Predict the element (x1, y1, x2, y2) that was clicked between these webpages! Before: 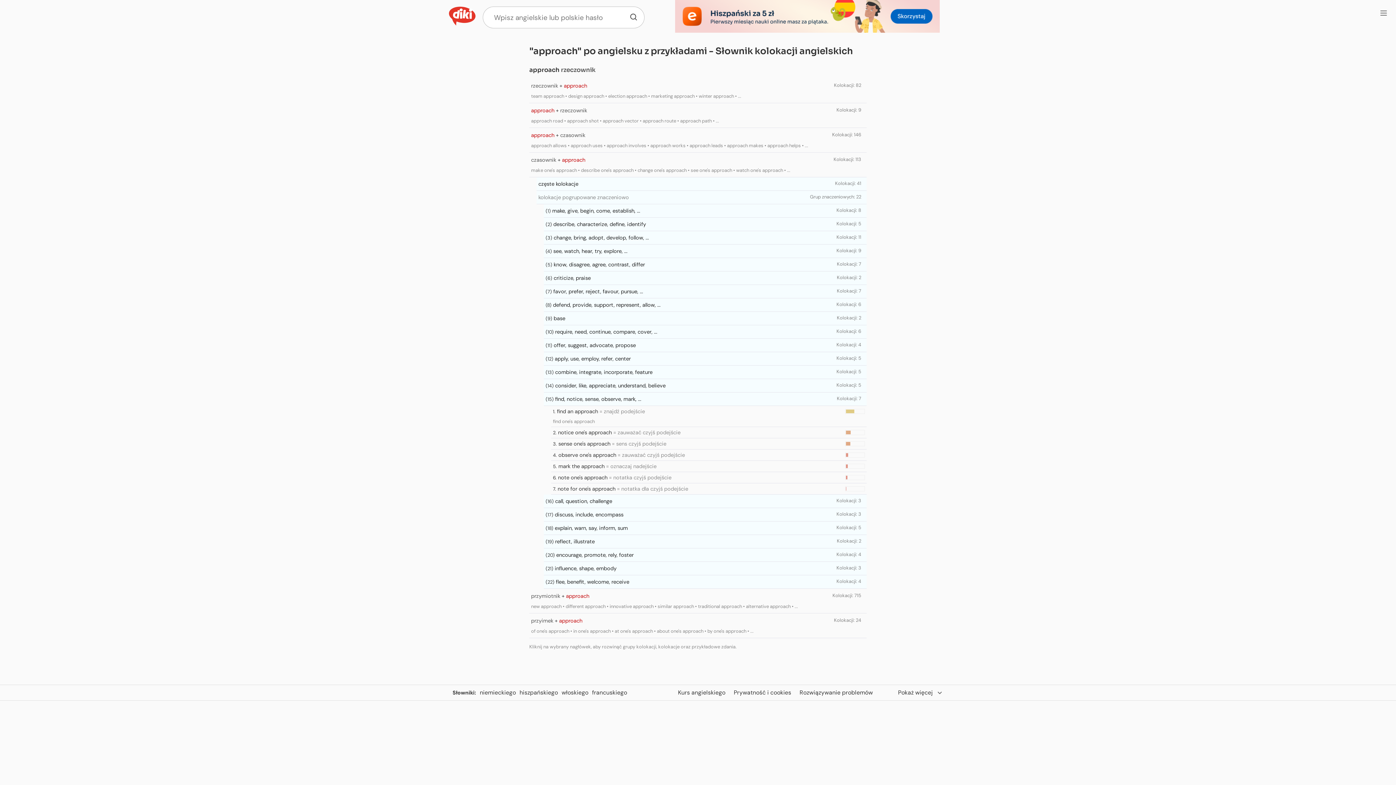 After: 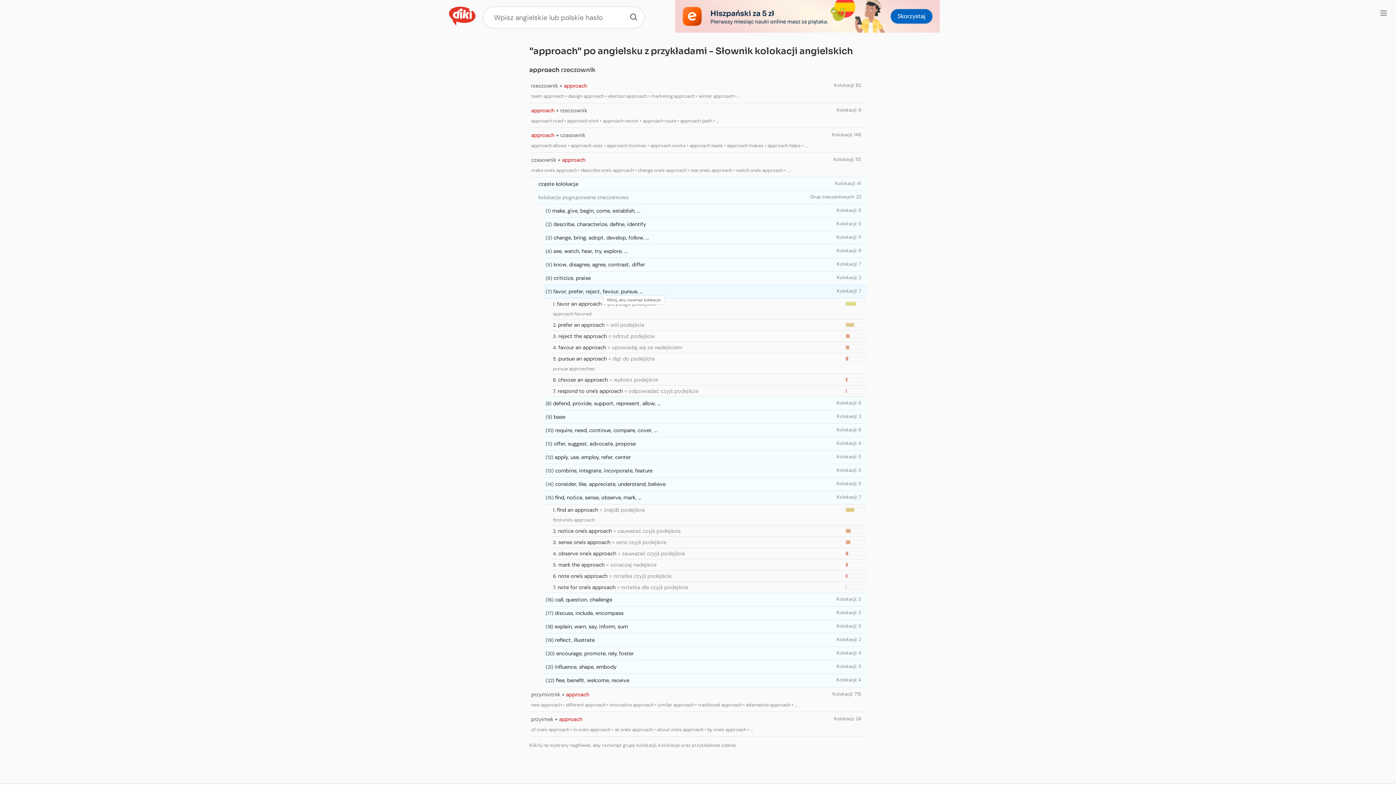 Action: label: favor, prefer, reject, favour, pursue, ... bbox: (553, 287, 643, 295)